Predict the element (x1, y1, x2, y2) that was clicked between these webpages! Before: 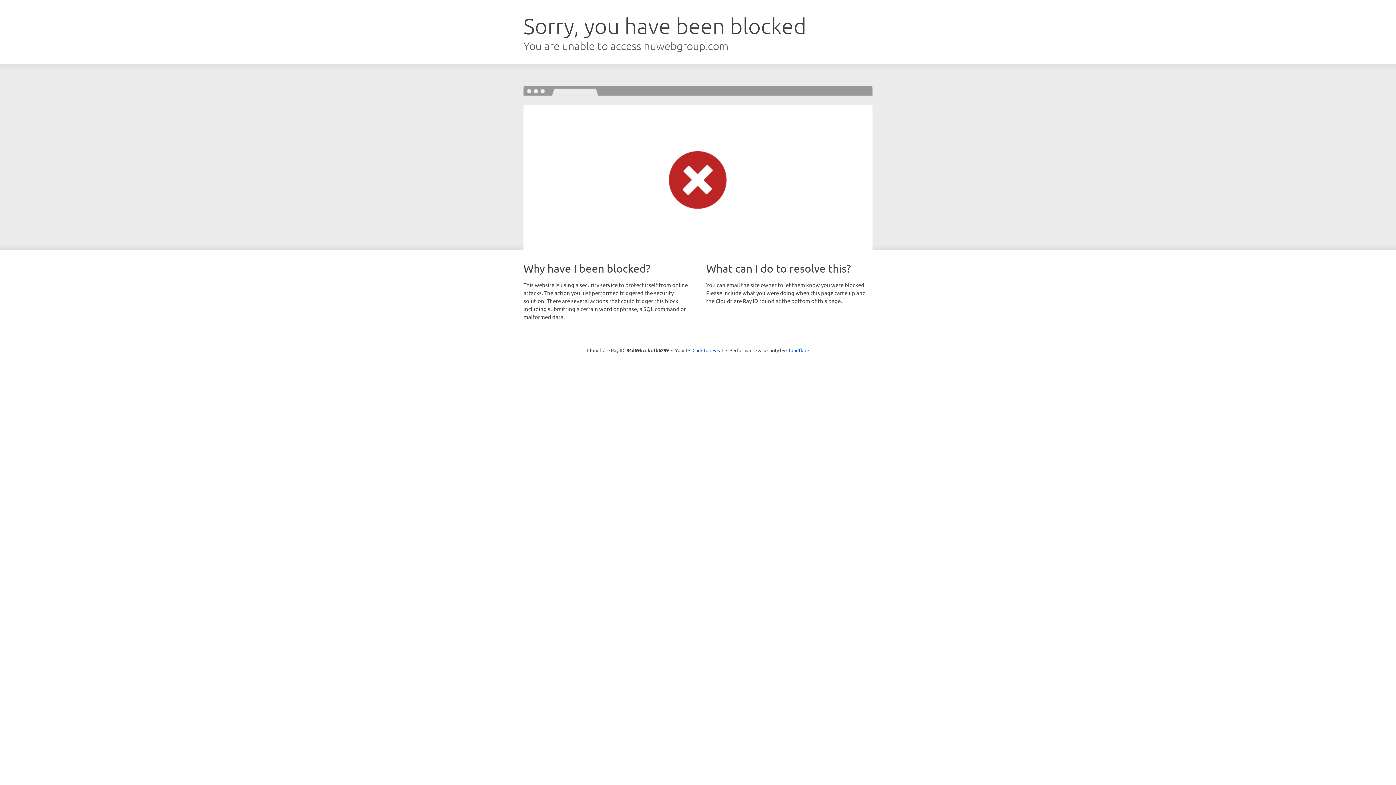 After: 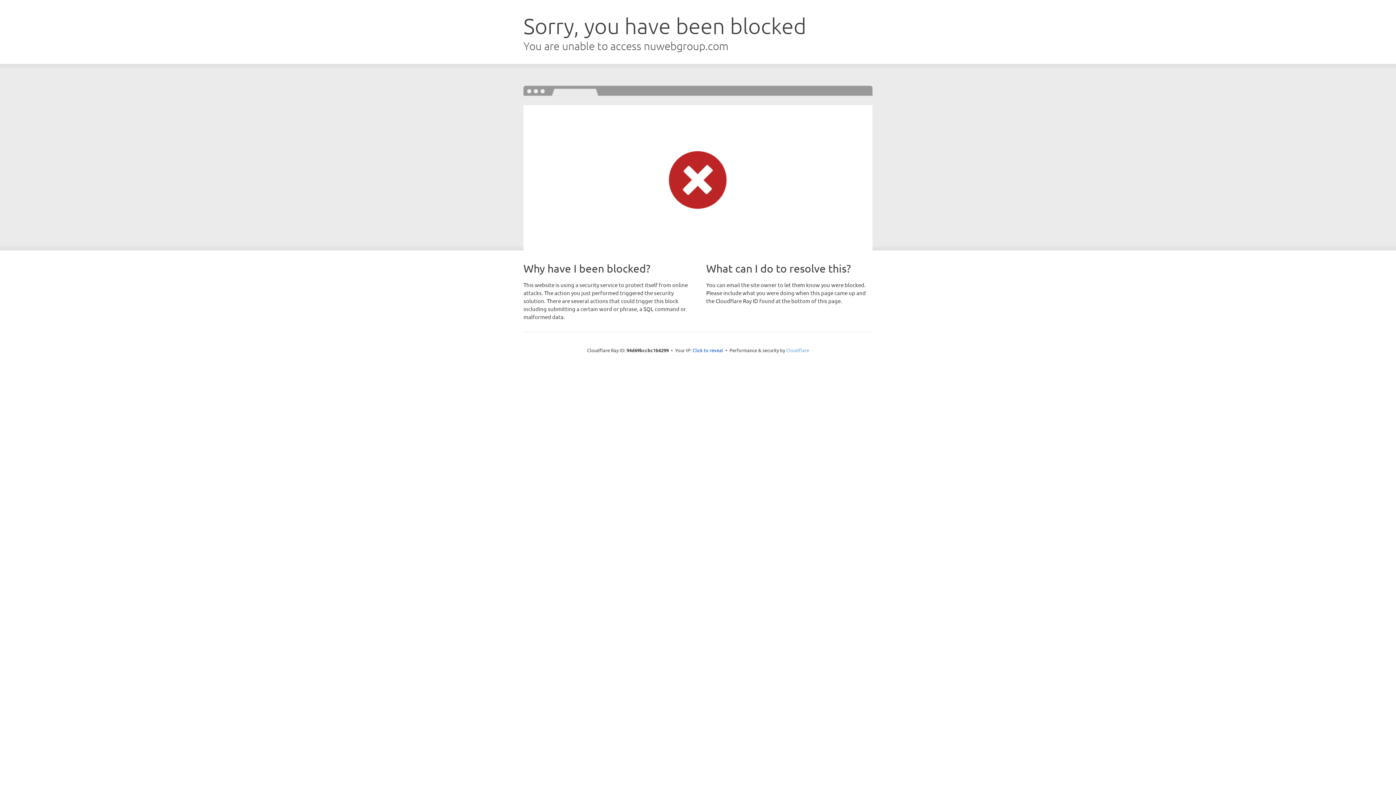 Action: bbox: (786, 347, 809, 353) label: Cloudflare